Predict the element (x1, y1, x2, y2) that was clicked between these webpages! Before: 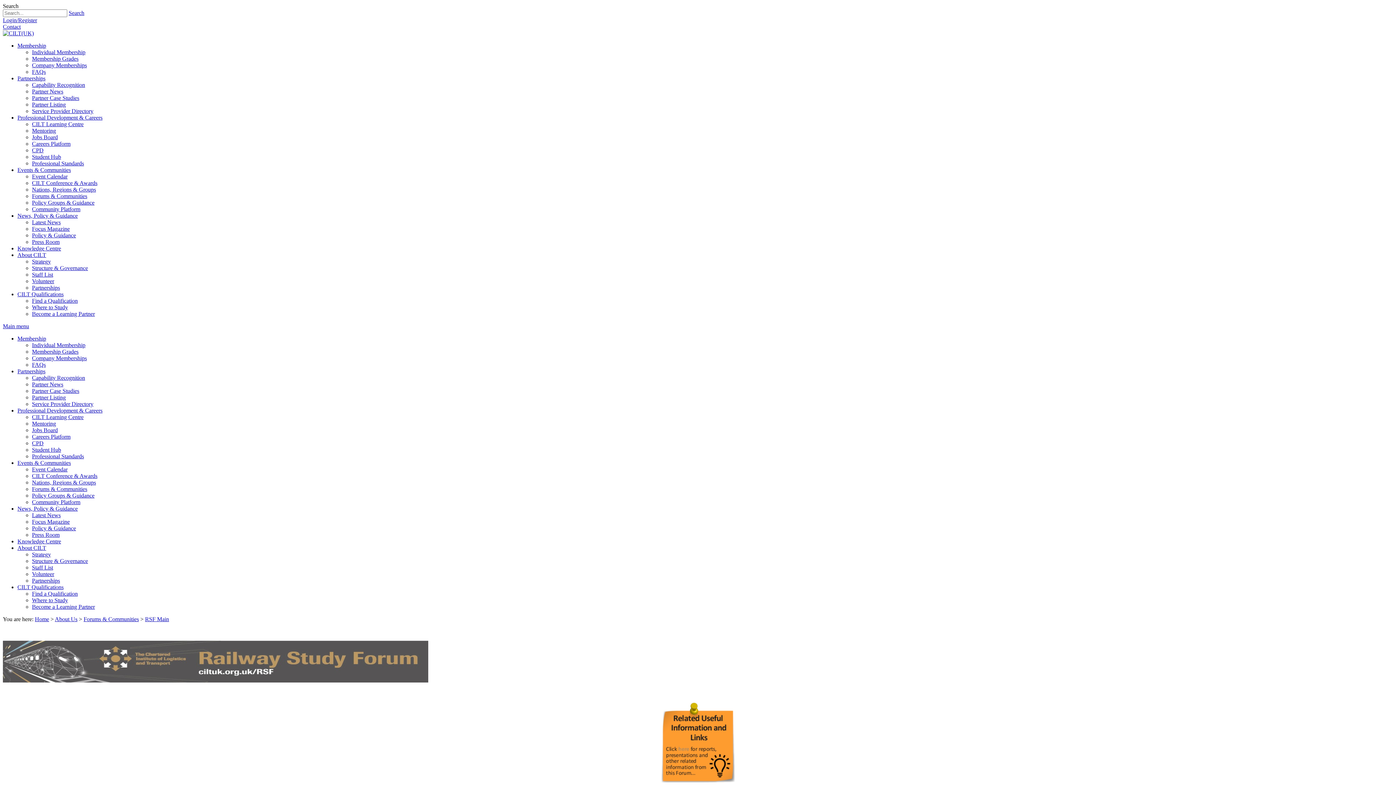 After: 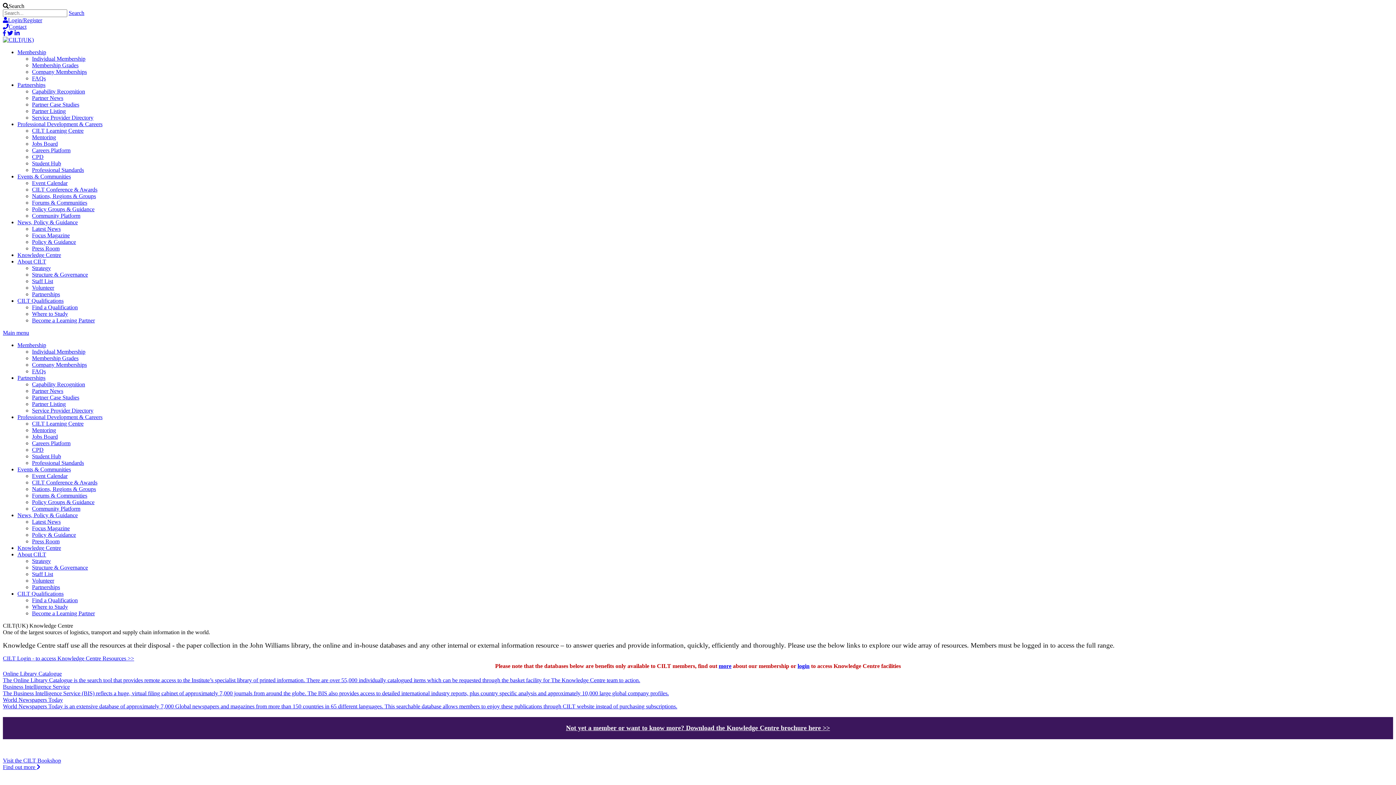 Action: bbox: (17, 538, 61, 544) label: Knowledge Centre